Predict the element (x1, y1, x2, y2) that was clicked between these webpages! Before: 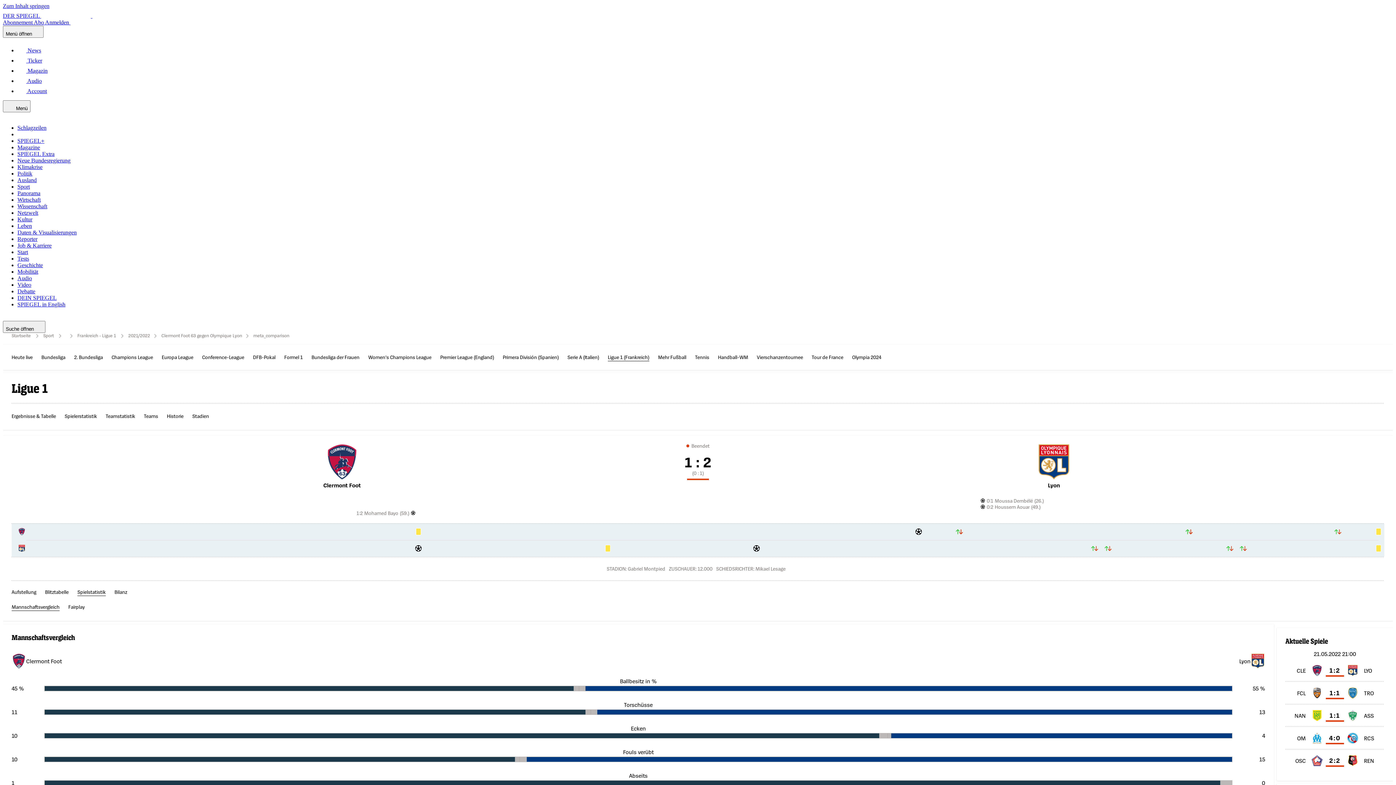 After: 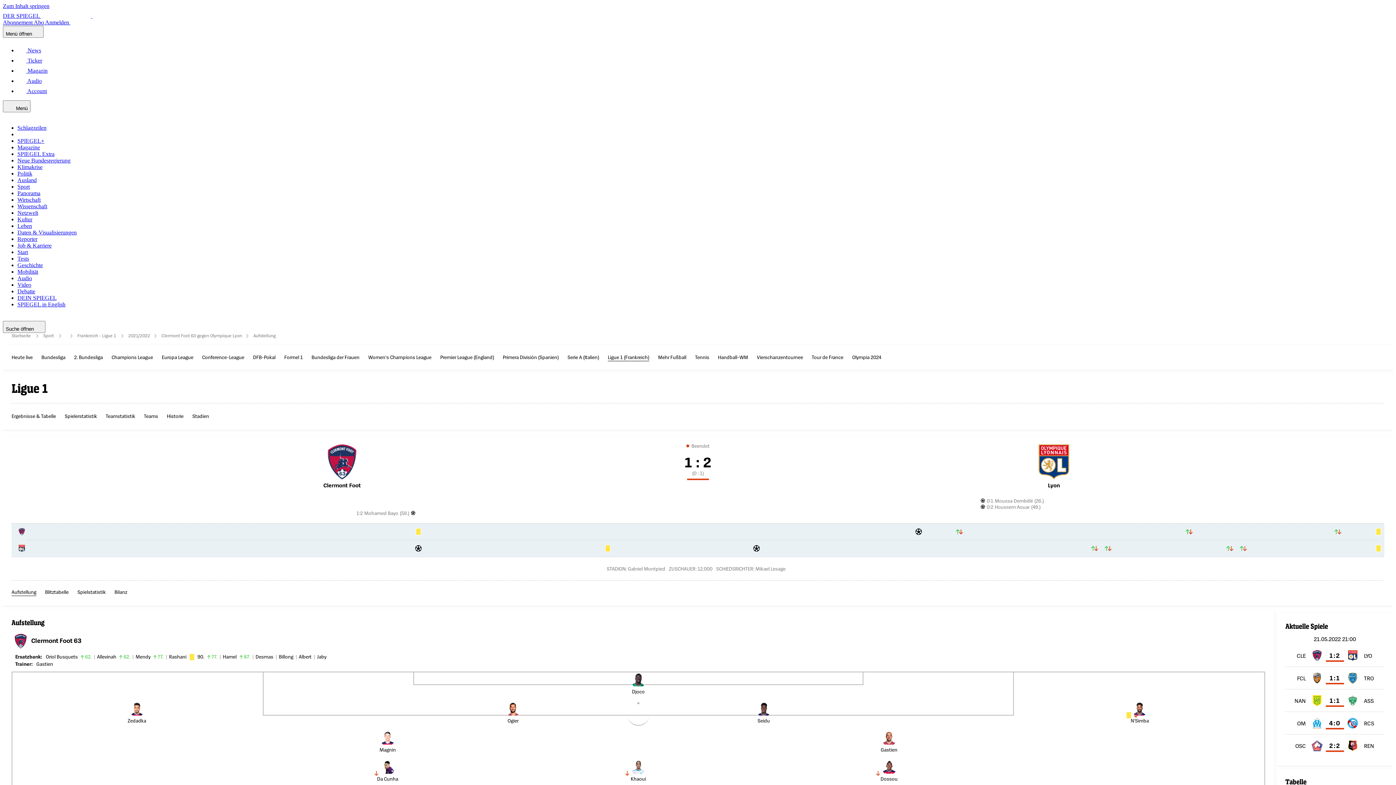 Action: label: Aufstellung bbox: (11, 588, 36, 596)